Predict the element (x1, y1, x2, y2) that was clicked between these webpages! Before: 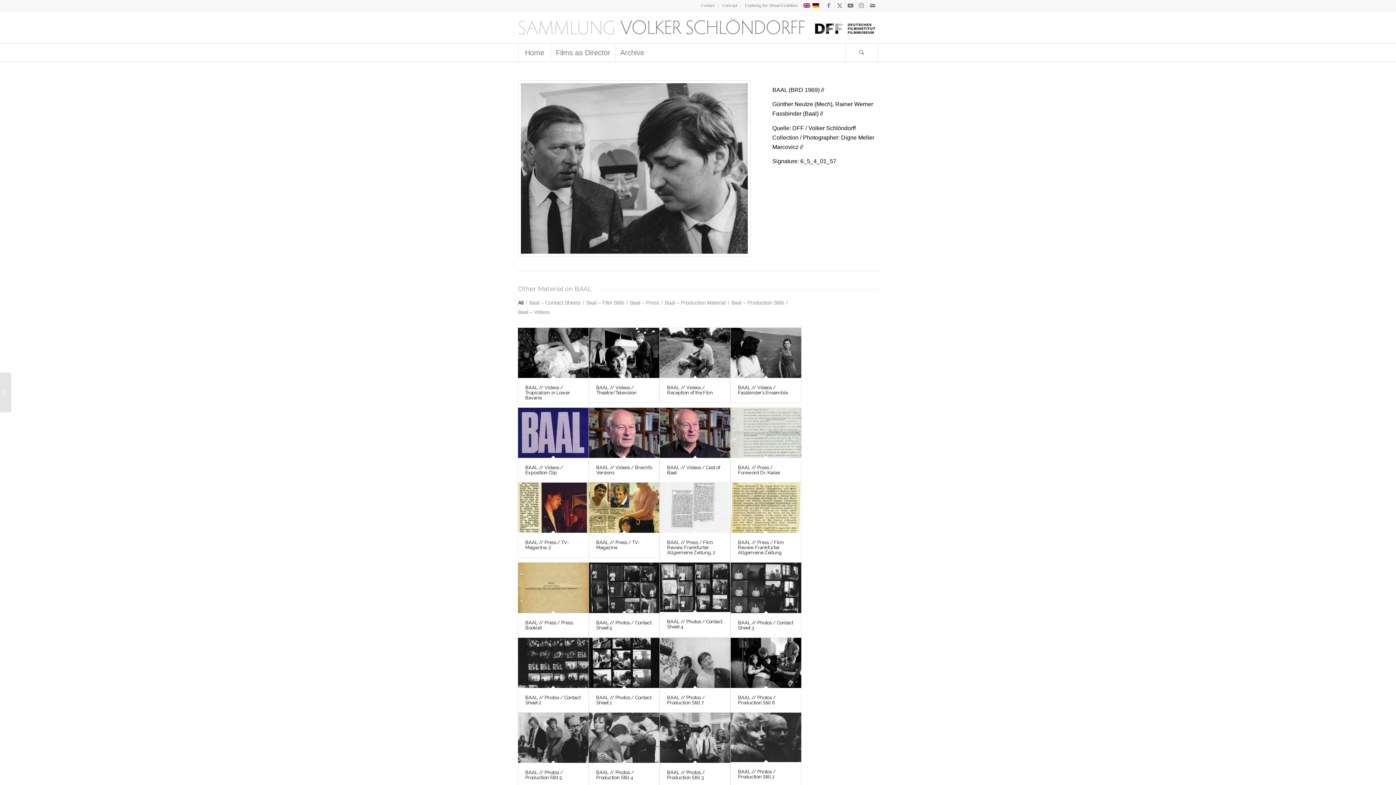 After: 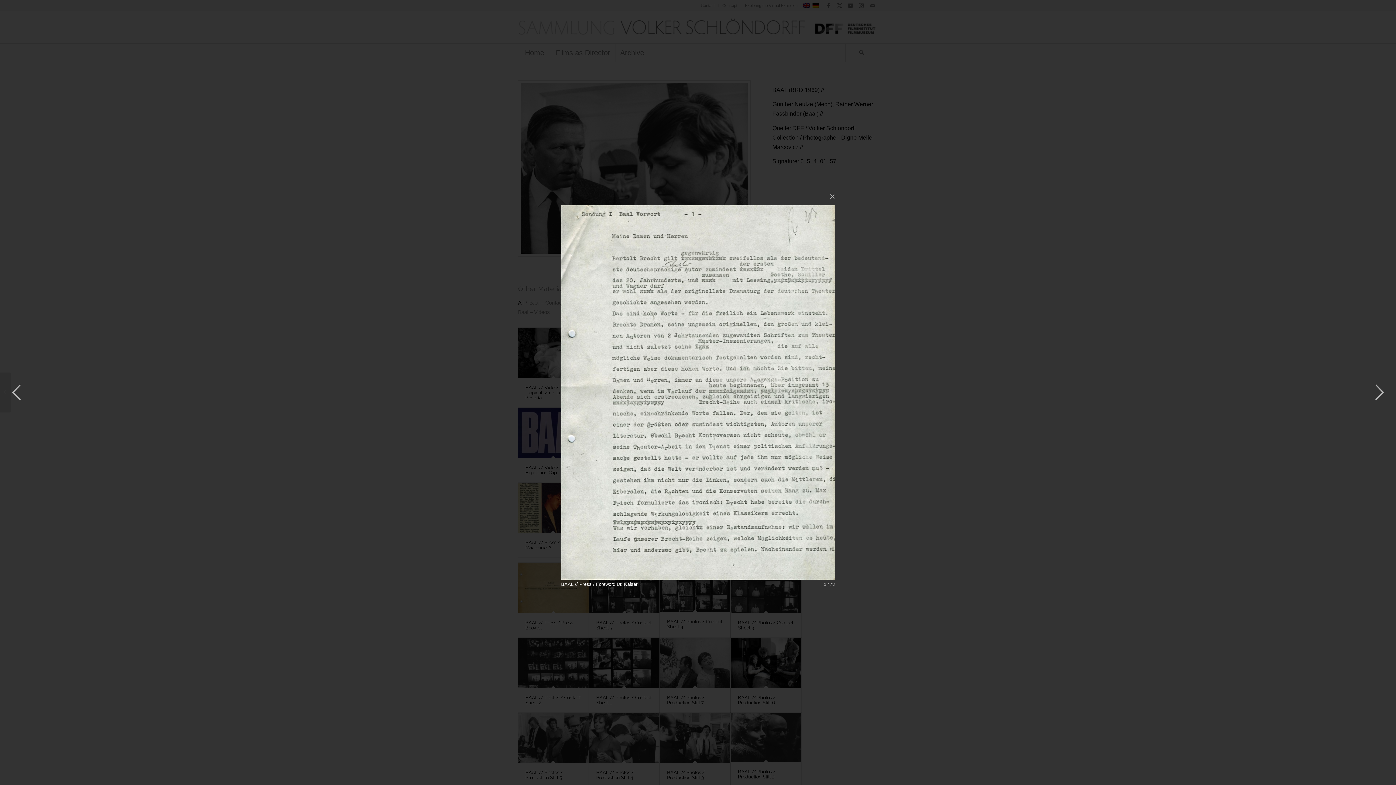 Action: bbox: (730, 408, 801, 458)